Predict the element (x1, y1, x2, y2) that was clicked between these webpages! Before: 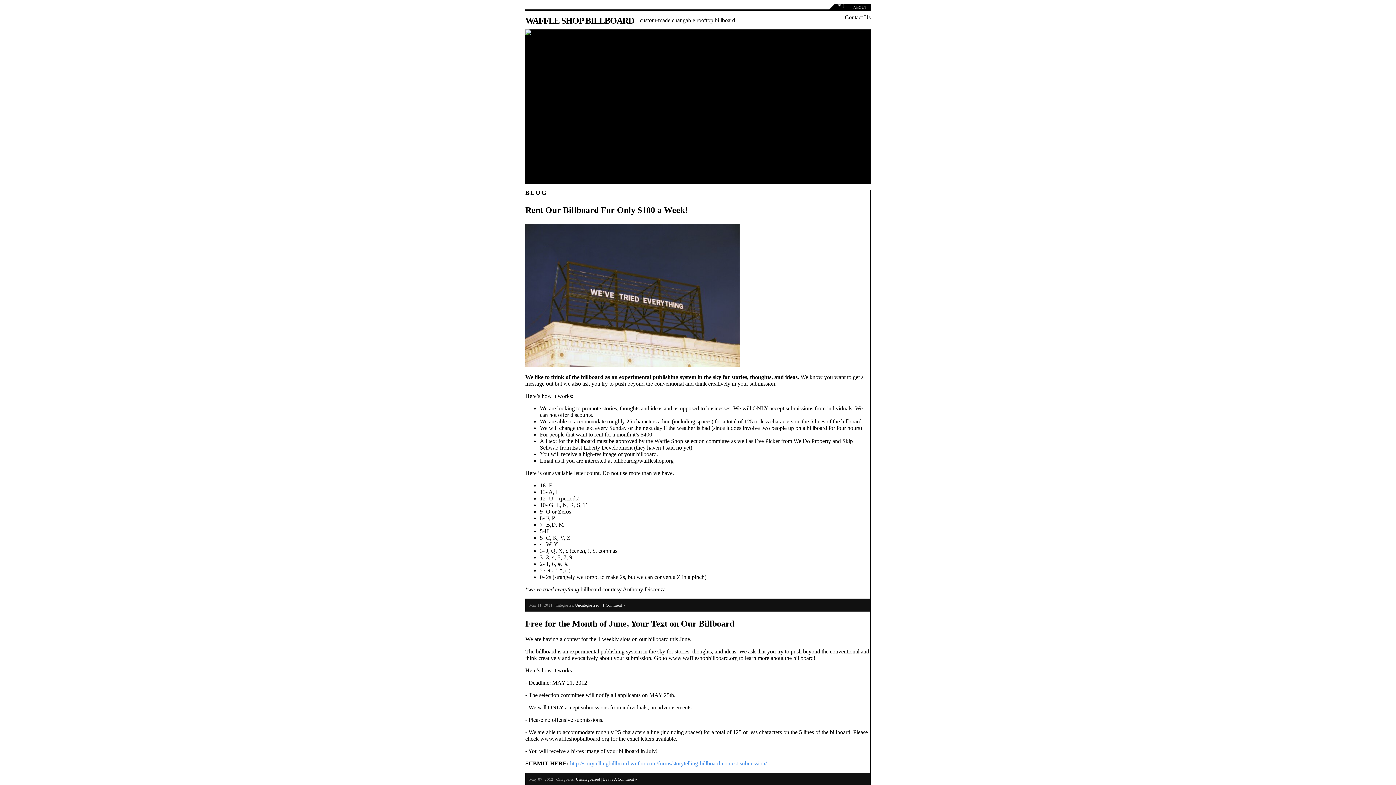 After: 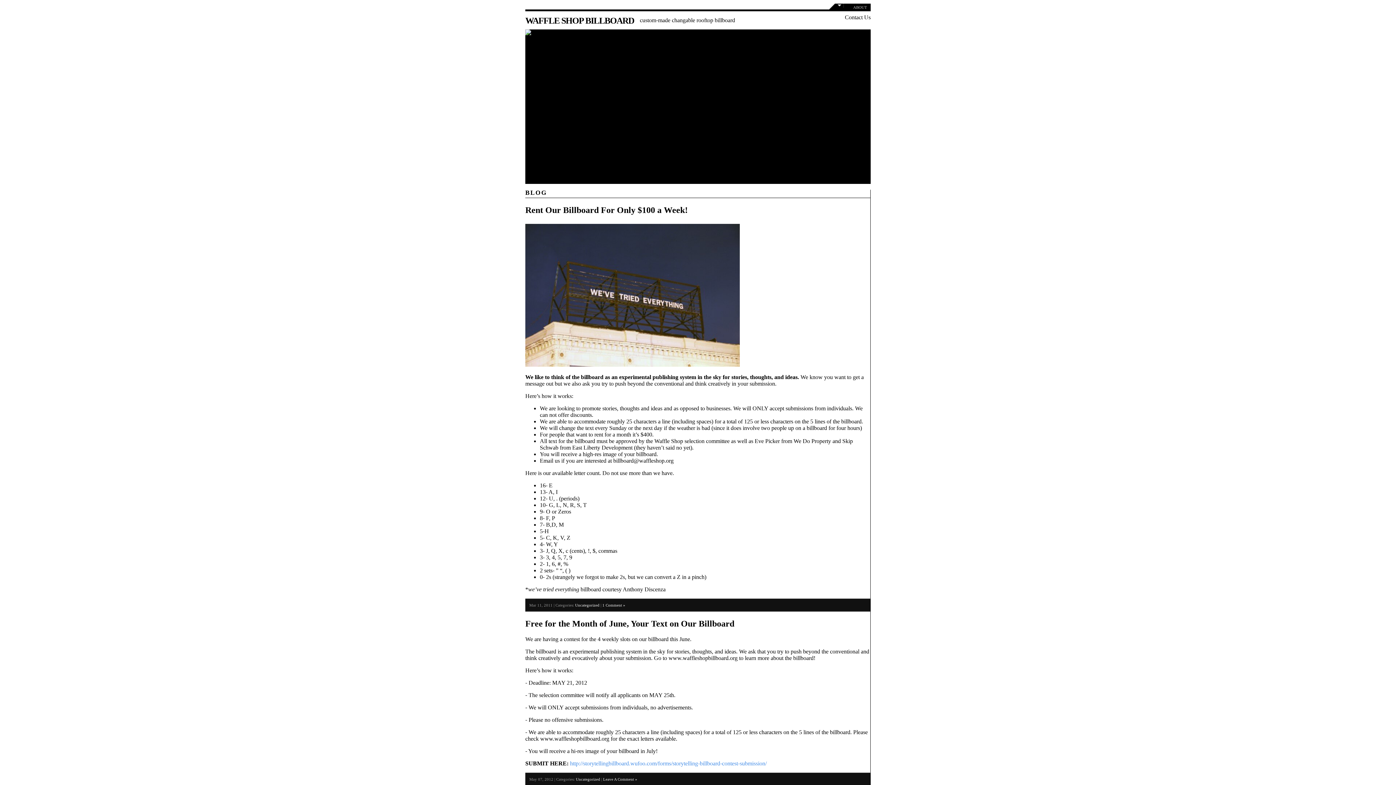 Action: bbox: (613, 457, 673, 463) label: billboard@waffleshop.org